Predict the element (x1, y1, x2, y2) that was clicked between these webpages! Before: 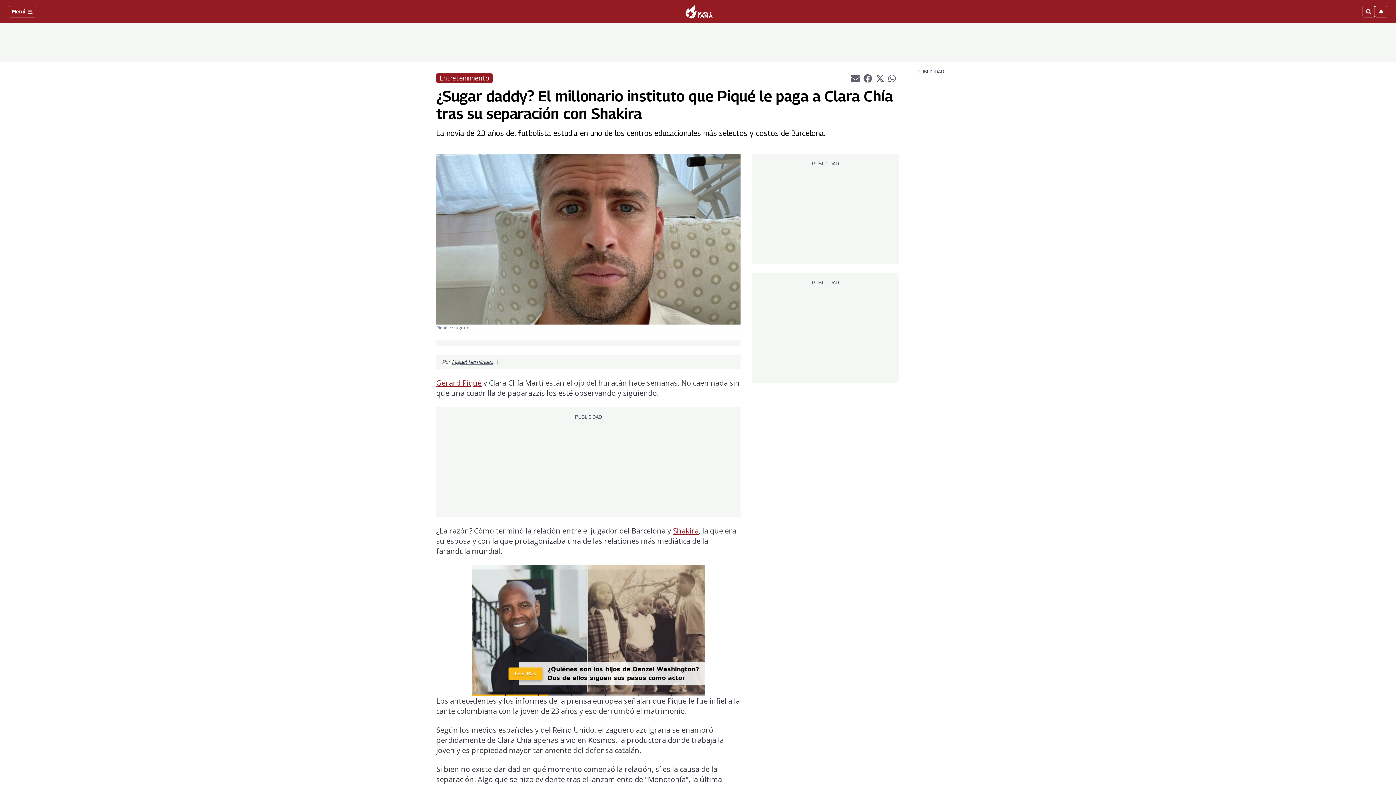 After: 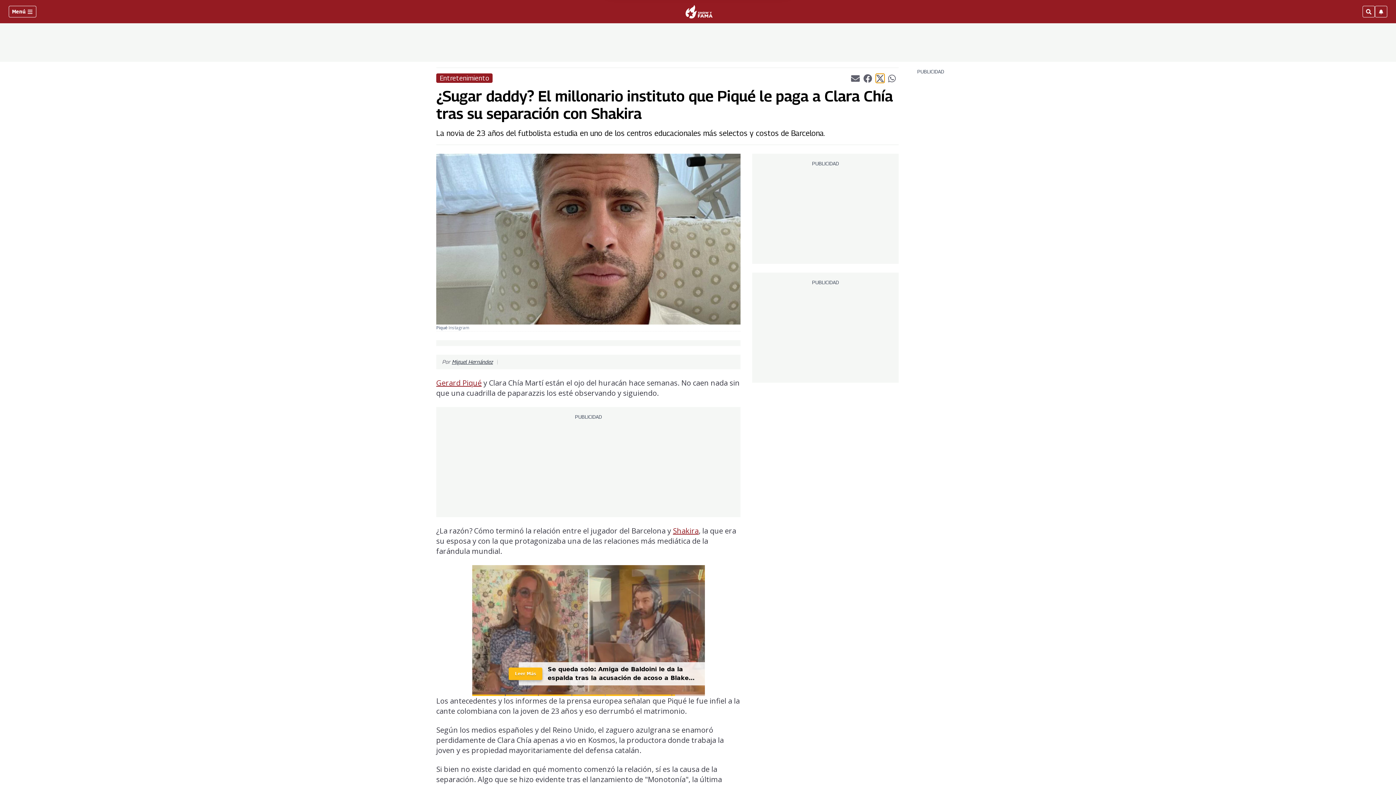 Action: bbox: (875, 73, 884, 82) label: Compartir el artículo actual mediante Twitter